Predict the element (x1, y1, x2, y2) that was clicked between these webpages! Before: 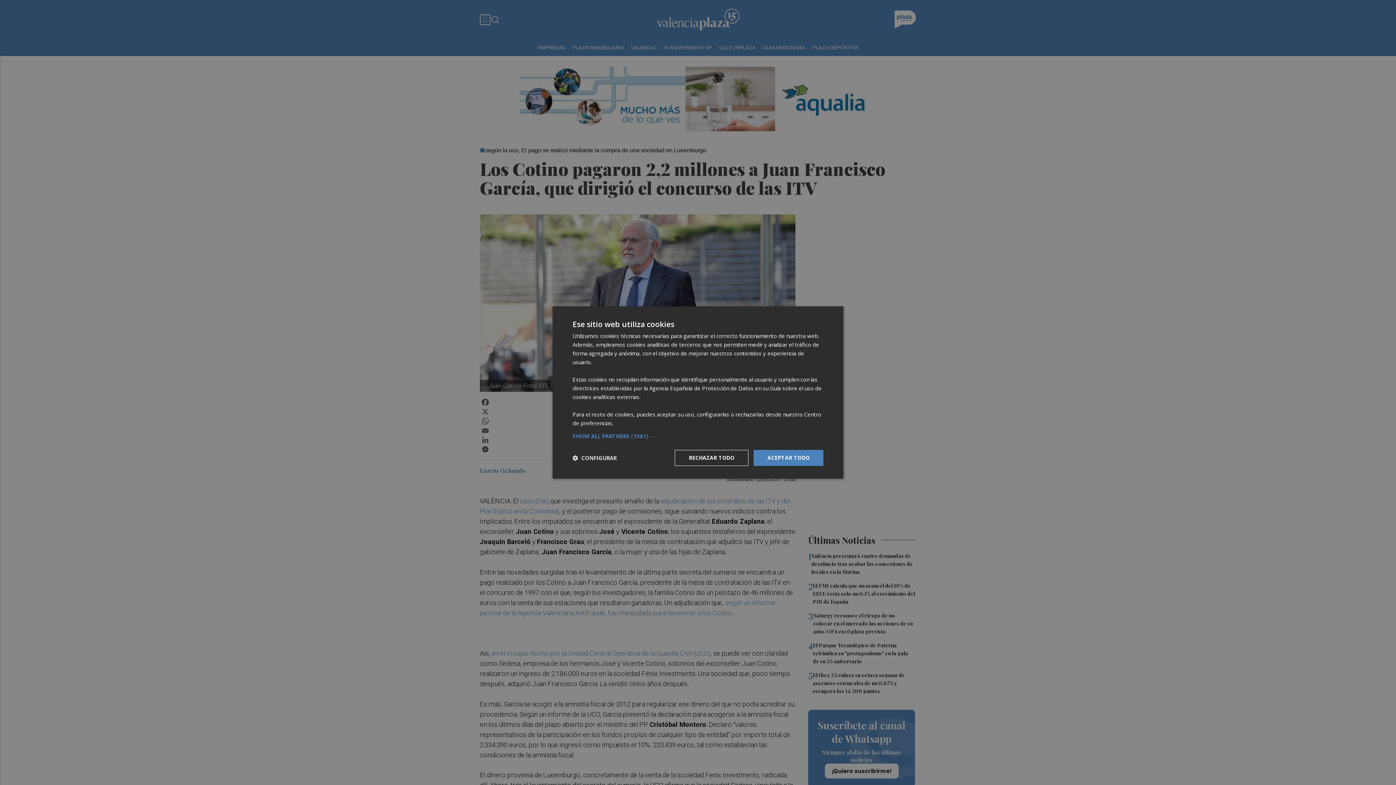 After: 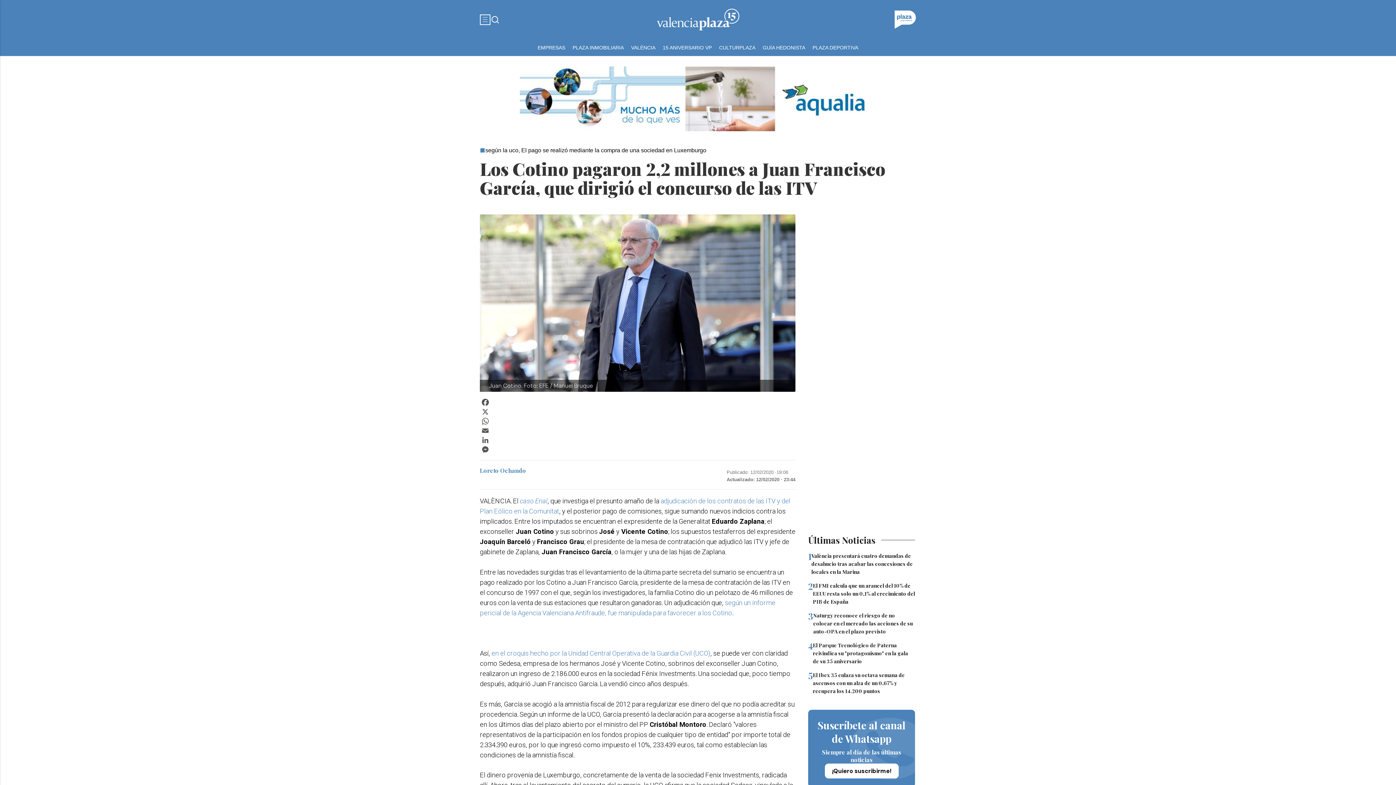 Action: bbox: (674, 450, 748, 466) label: RECHAZAR TODO